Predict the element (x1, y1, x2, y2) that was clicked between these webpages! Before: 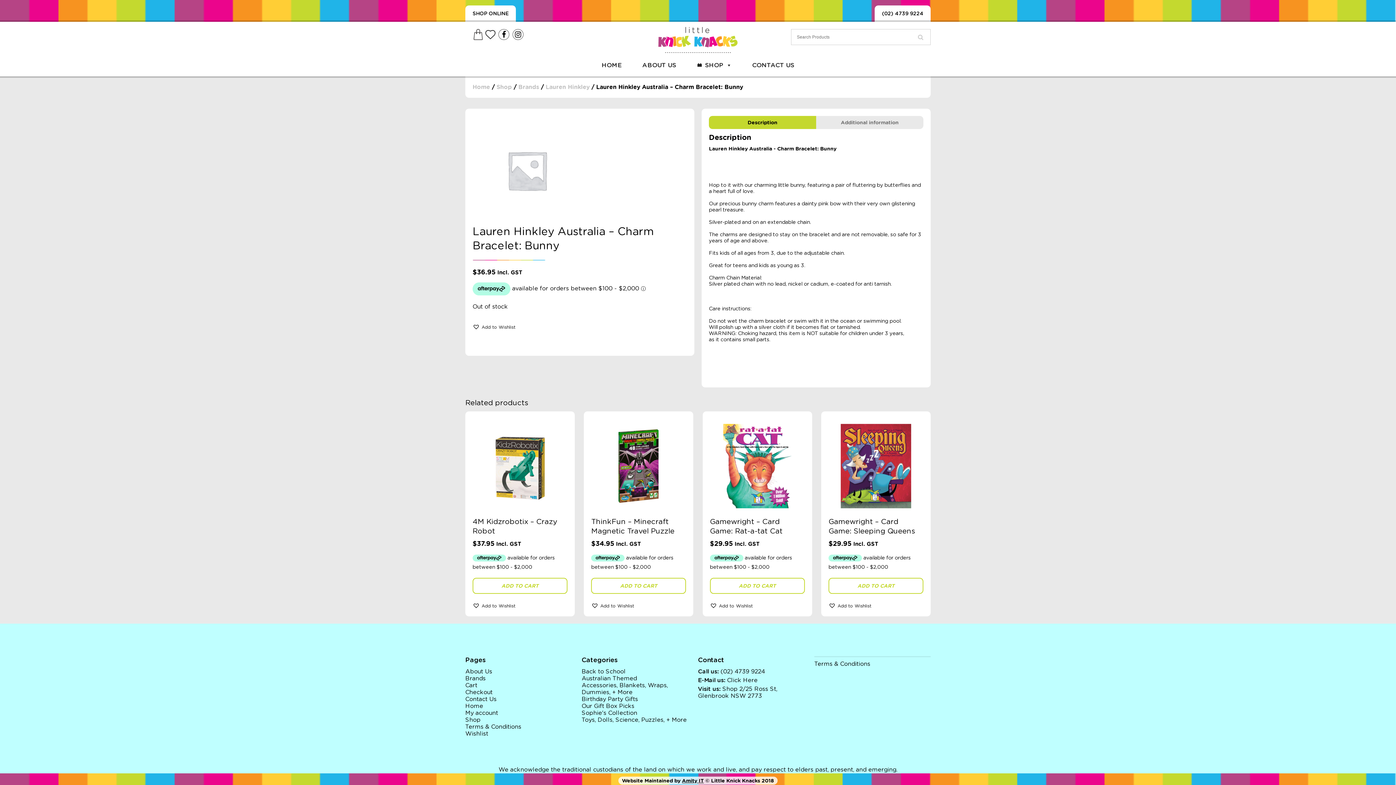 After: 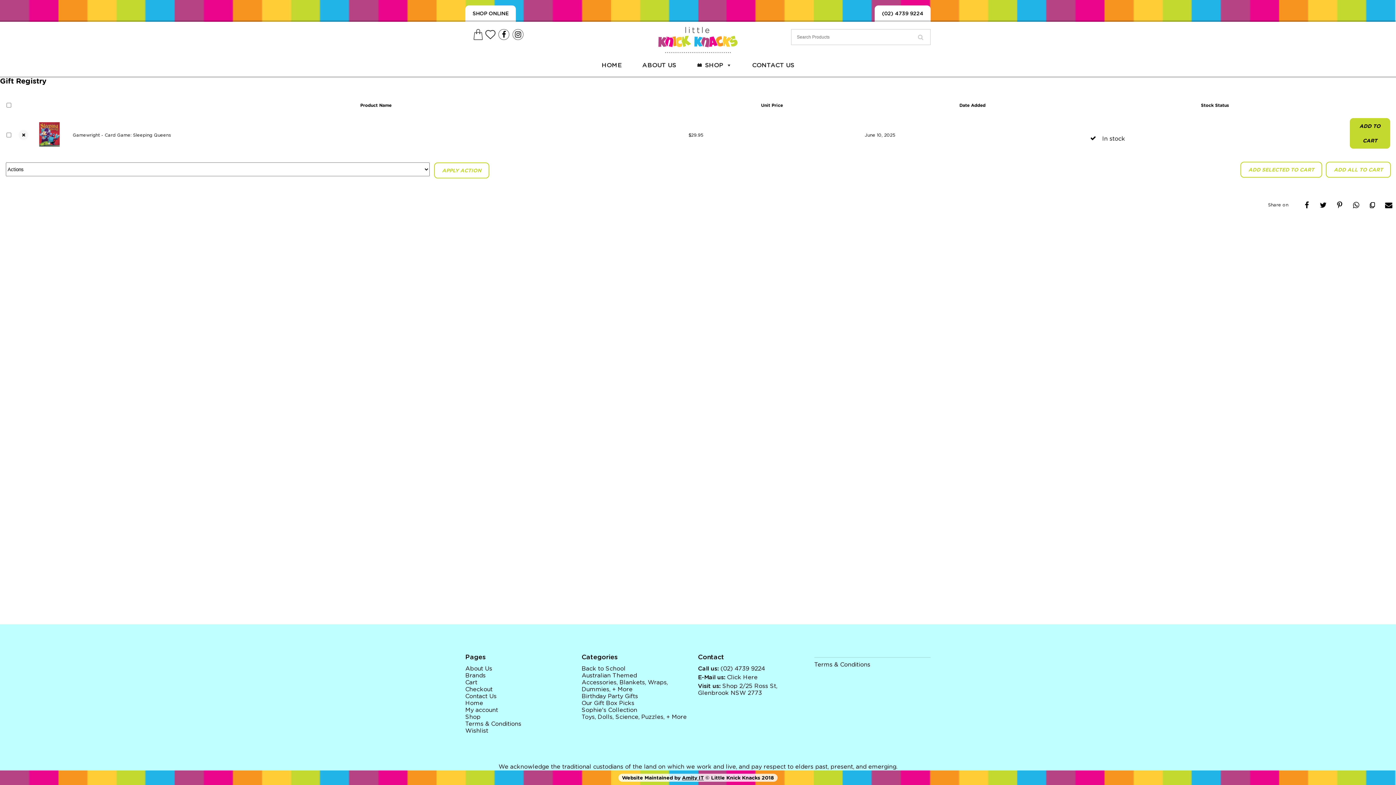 Action: label: Add to Wishlist bbox: (828, 602, 923, 609)